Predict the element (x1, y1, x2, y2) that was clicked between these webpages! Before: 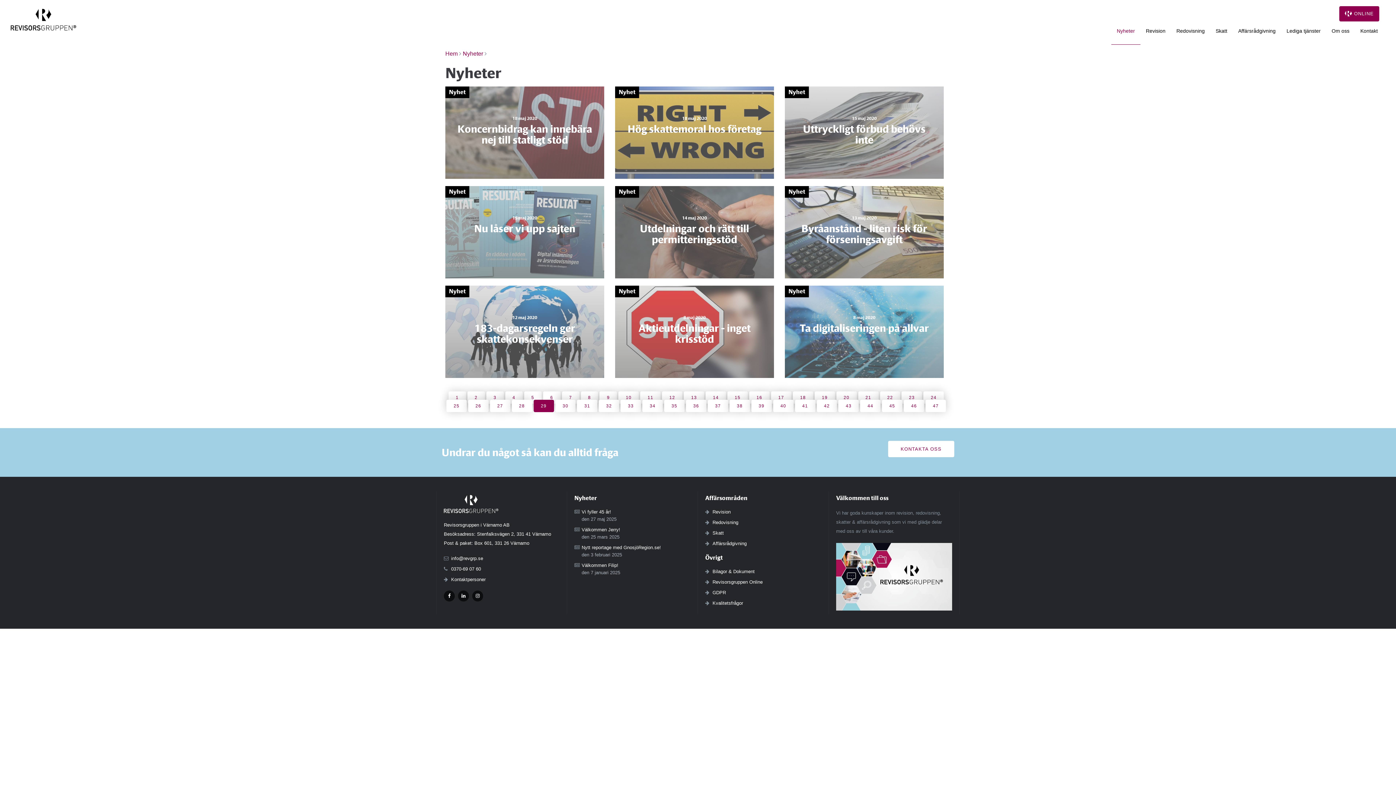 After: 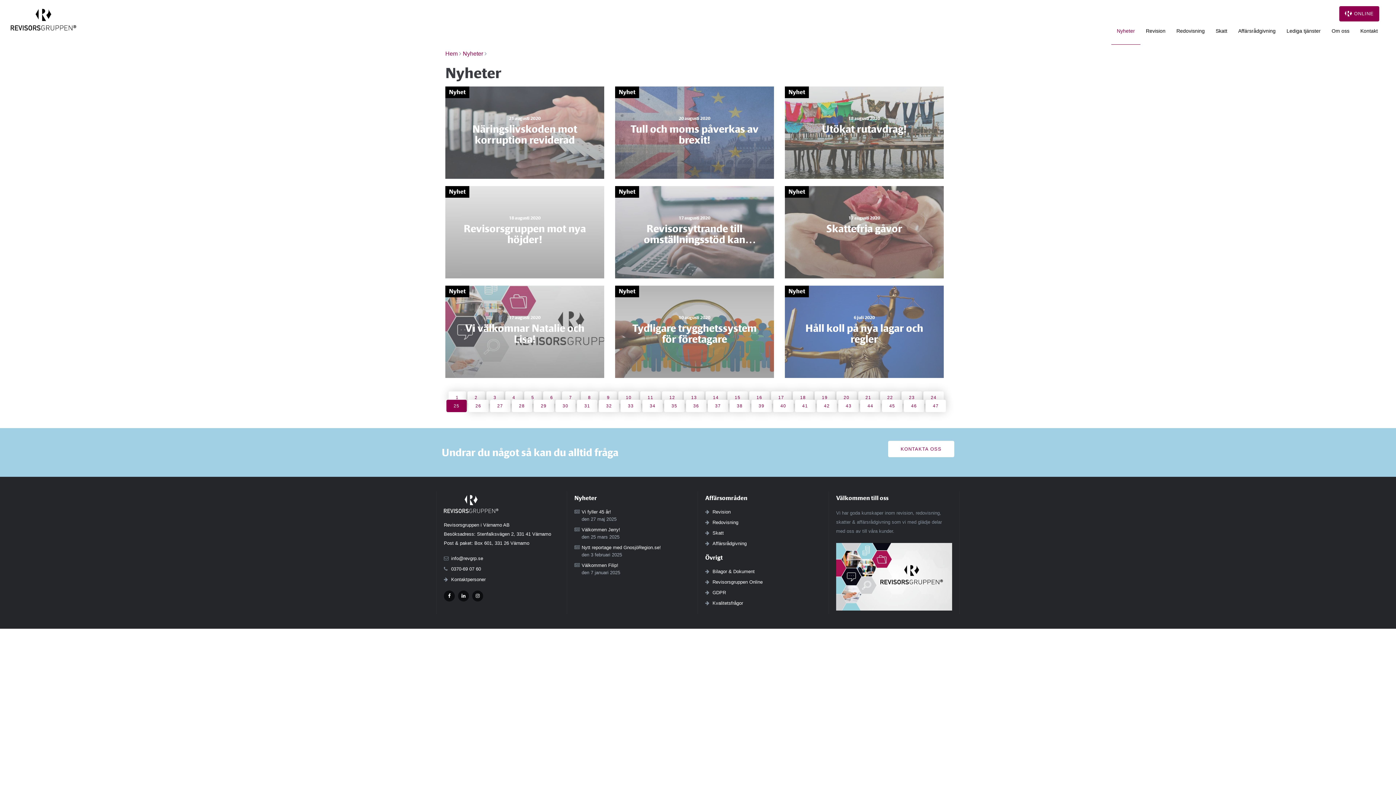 Action: bbox: (446, 400, 466, 412) label: 25